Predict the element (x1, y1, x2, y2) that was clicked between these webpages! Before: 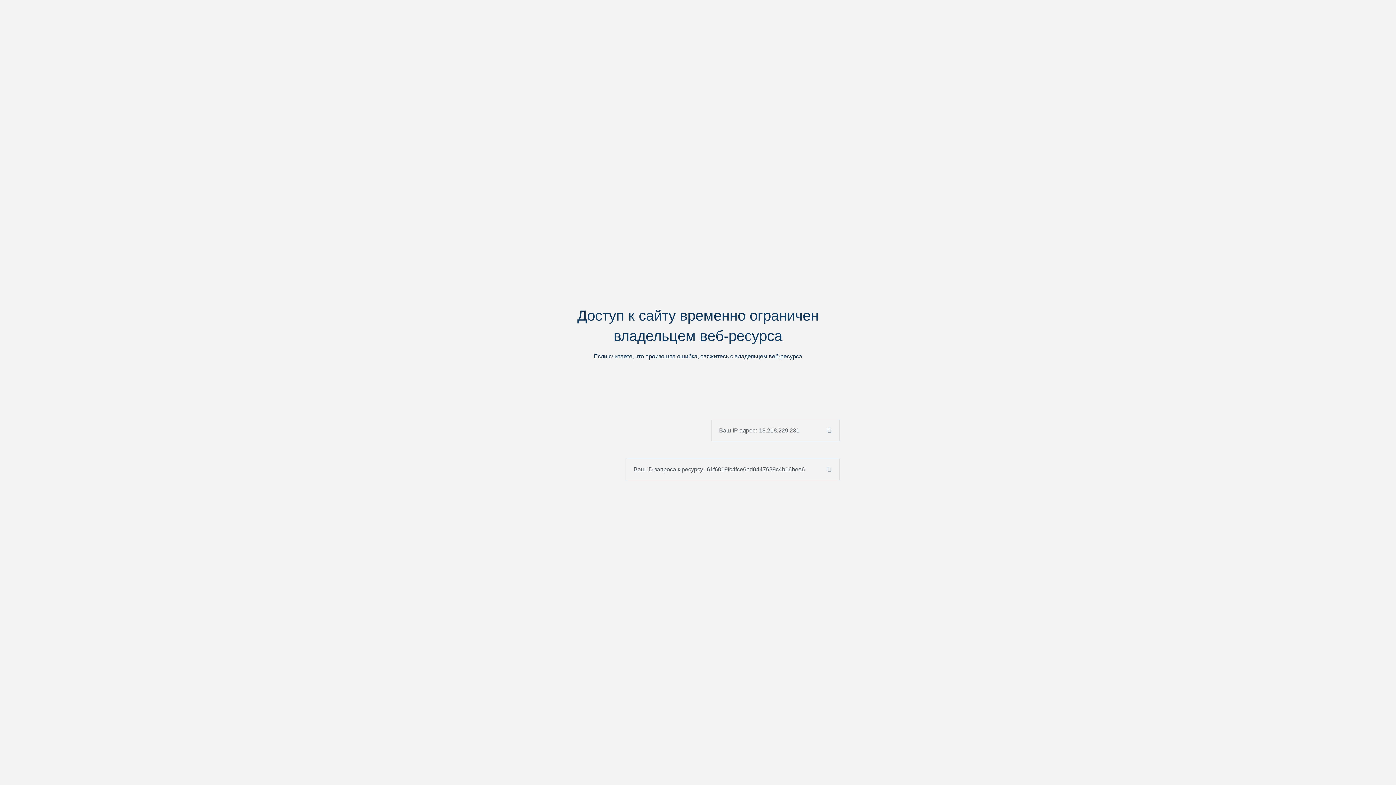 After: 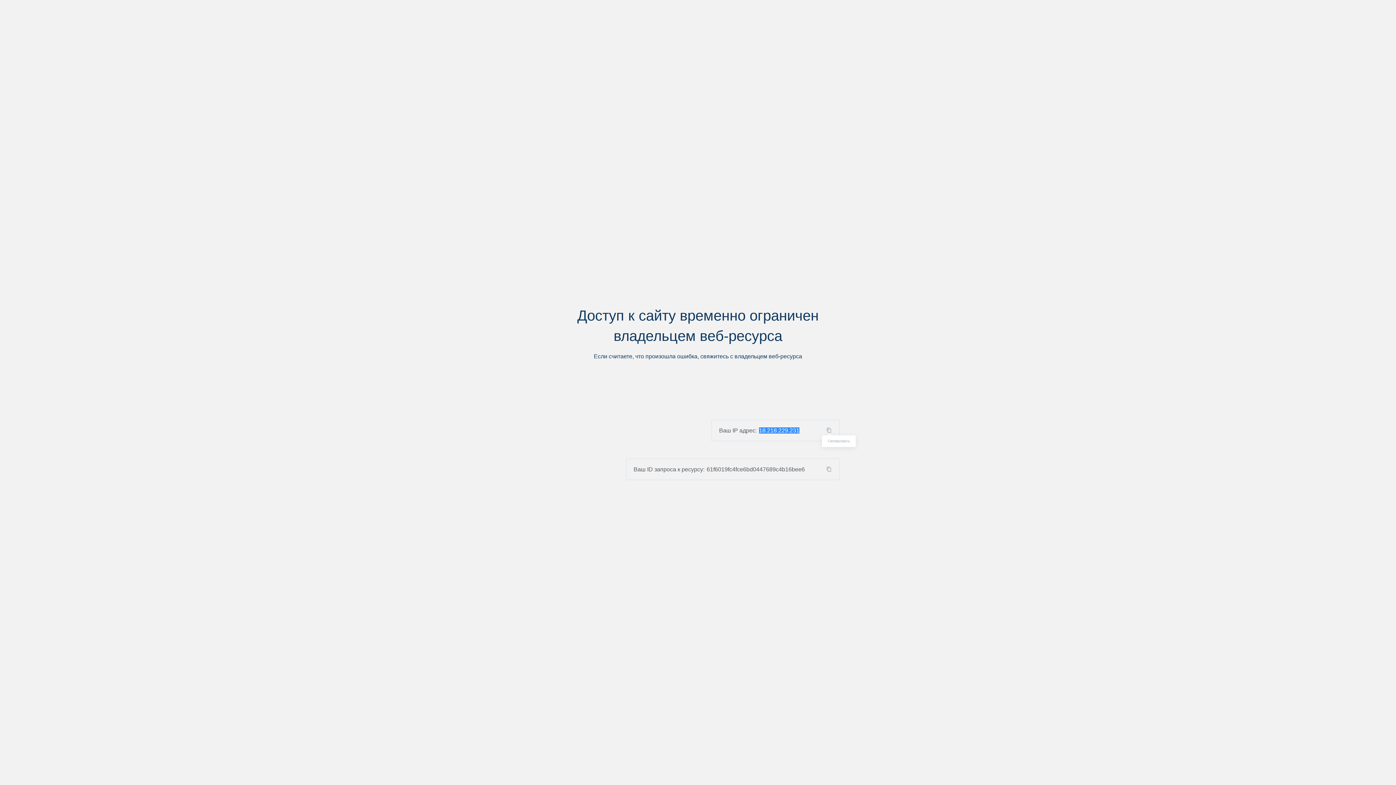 Action: bbox: (824, 427, 839, 433)